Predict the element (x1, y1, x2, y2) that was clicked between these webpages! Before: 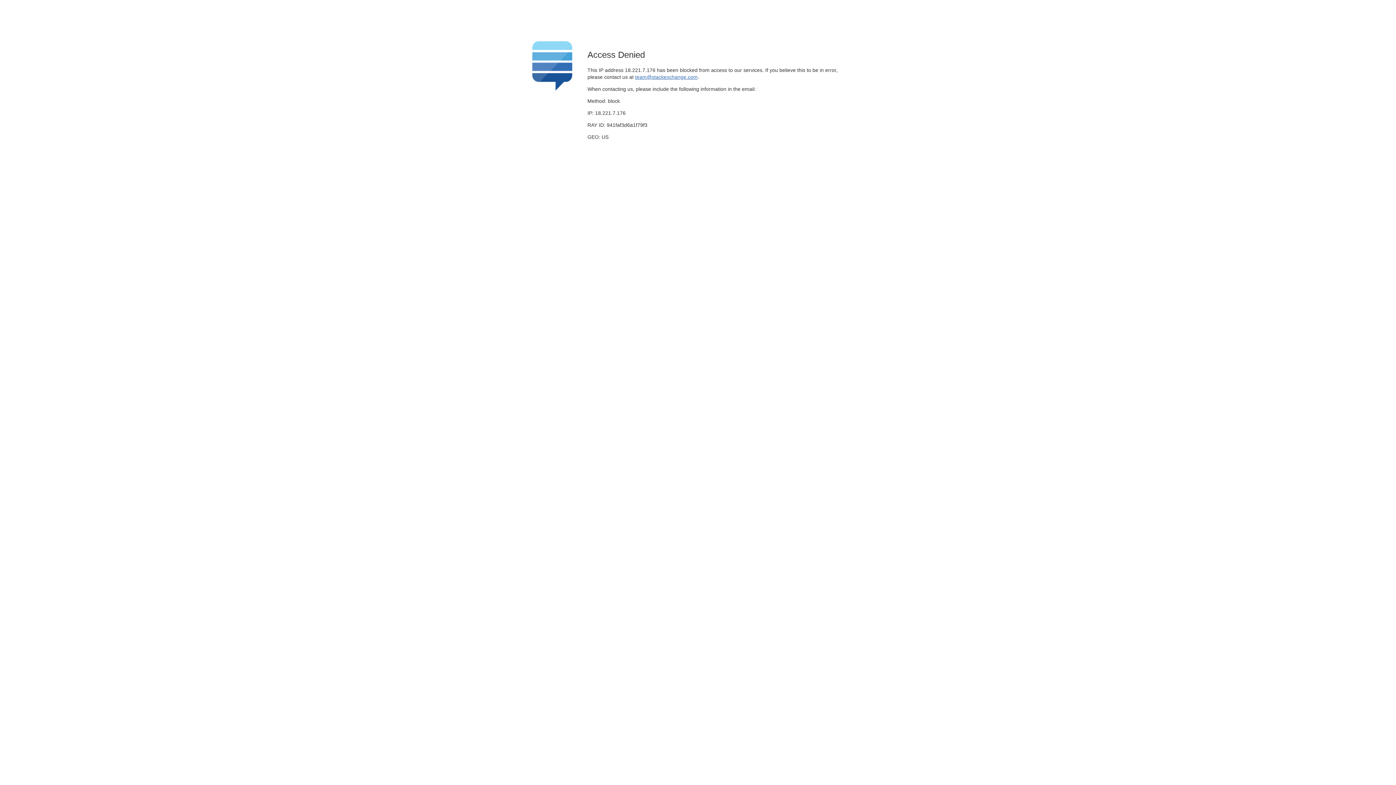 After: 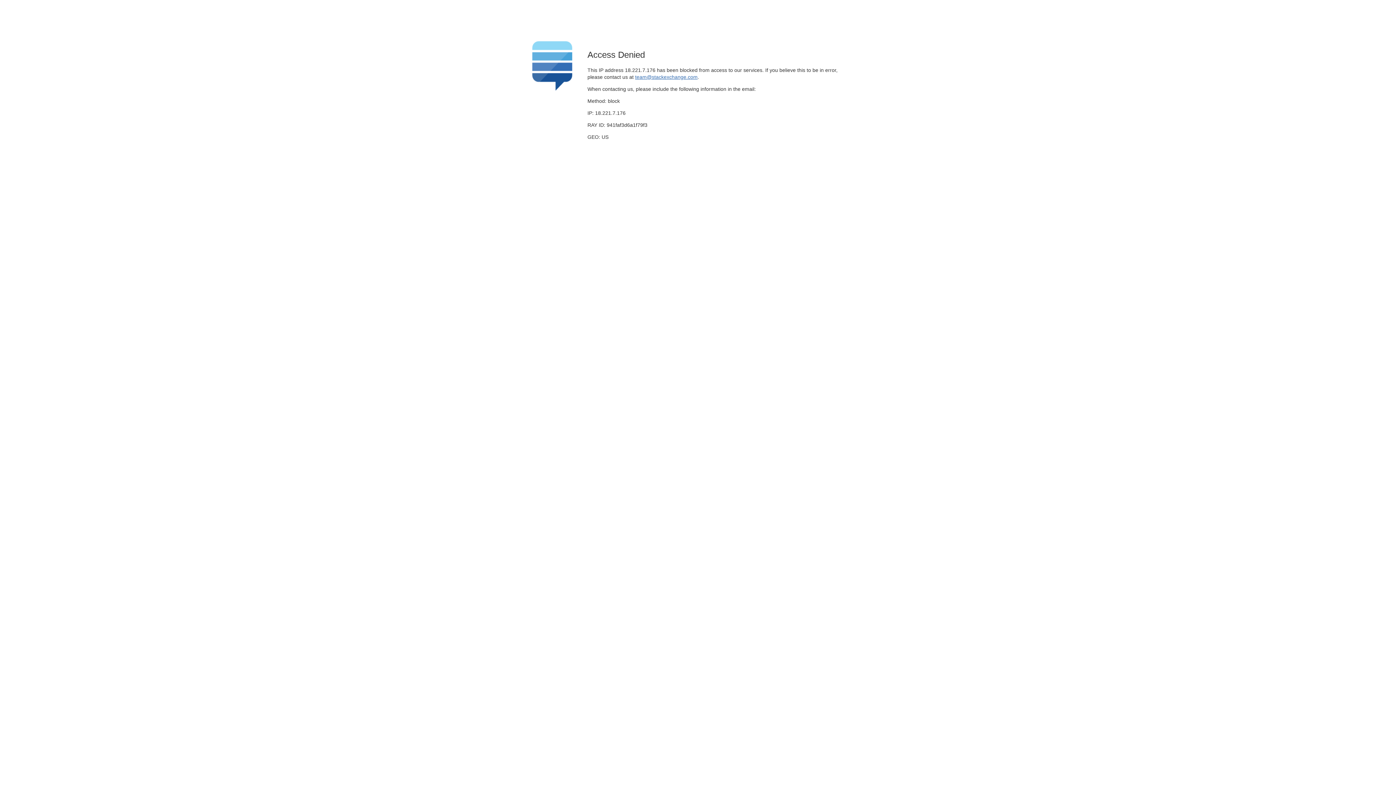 Action: bbox: (635, 74, 697, 79) label: team@stackexchange.com